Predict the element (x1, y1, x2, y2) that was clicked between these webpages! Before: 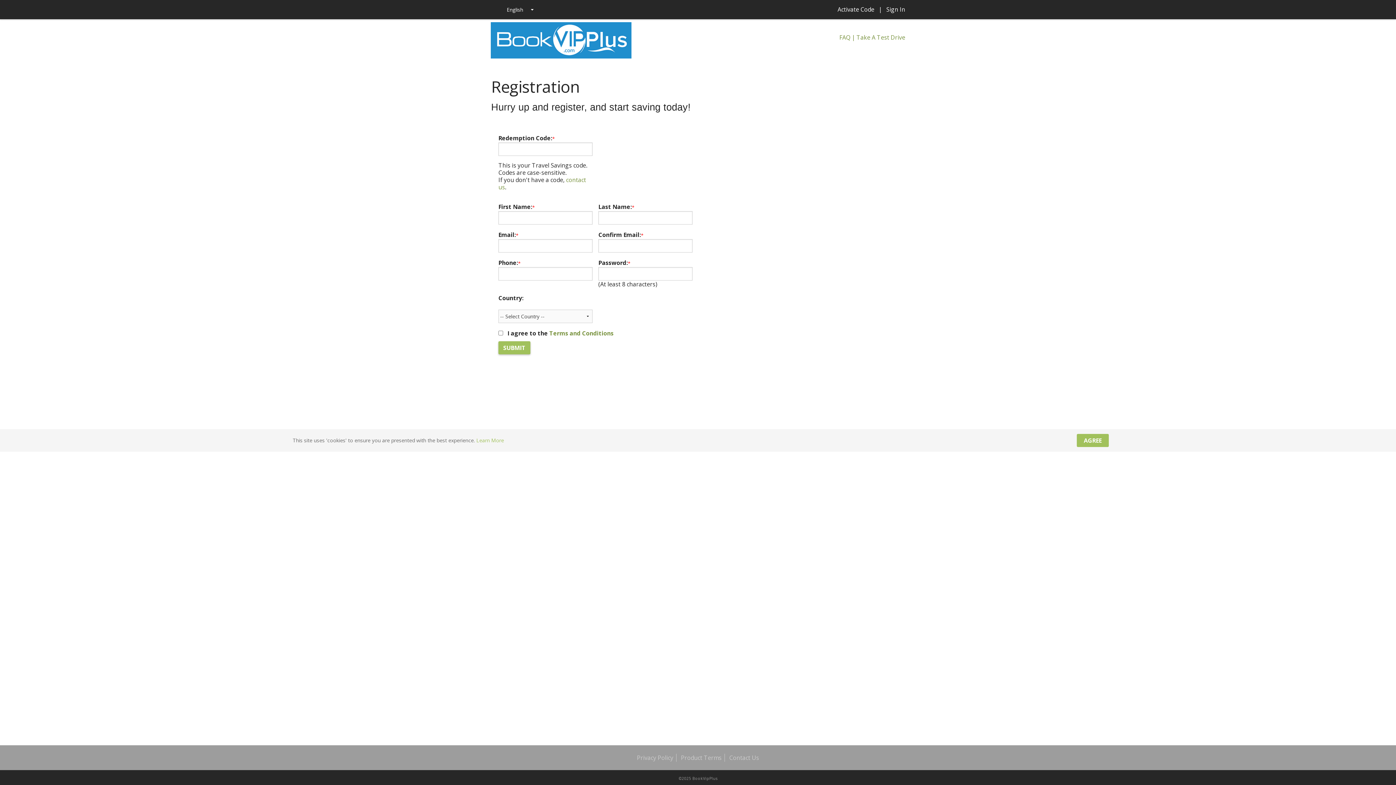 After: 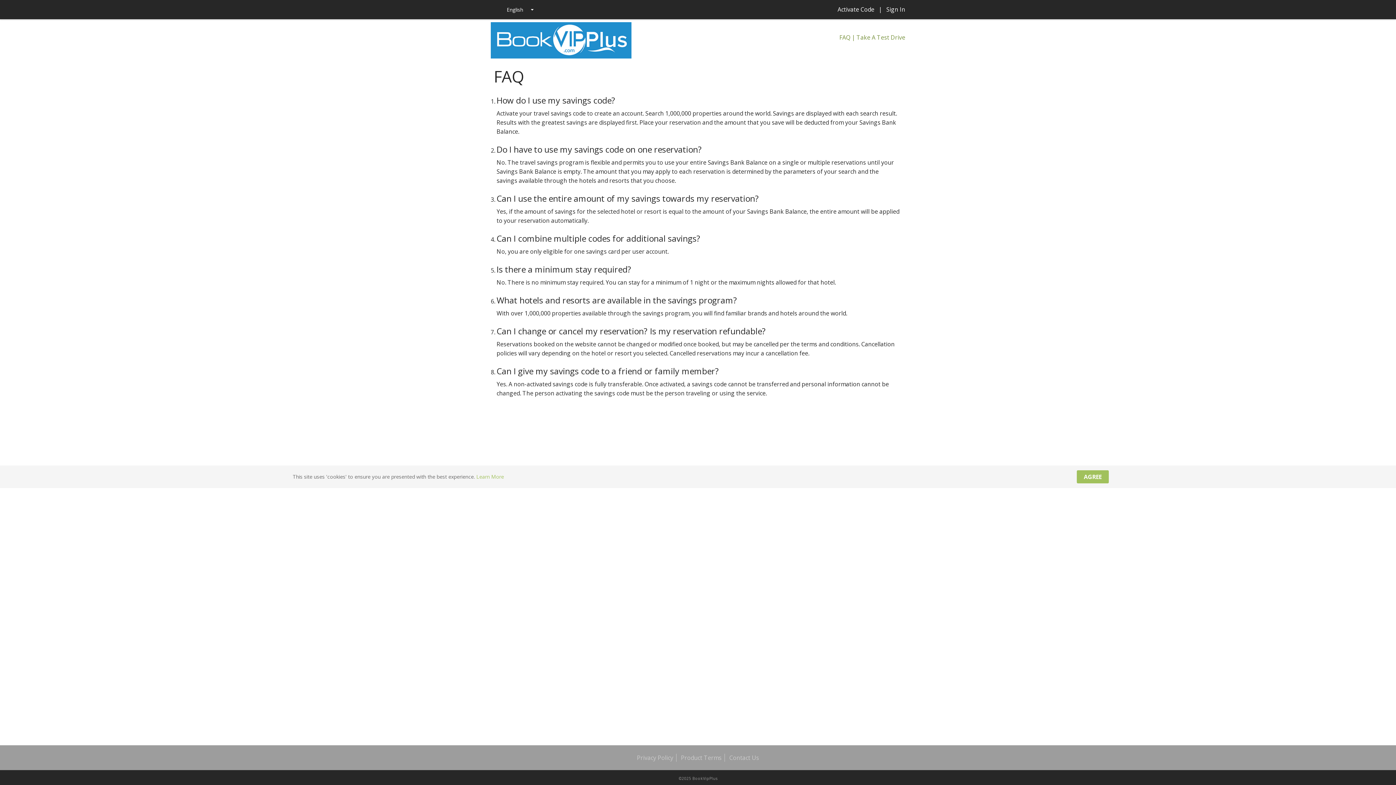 Action: bbox: (839, 33, 850, 41) label: FAQ